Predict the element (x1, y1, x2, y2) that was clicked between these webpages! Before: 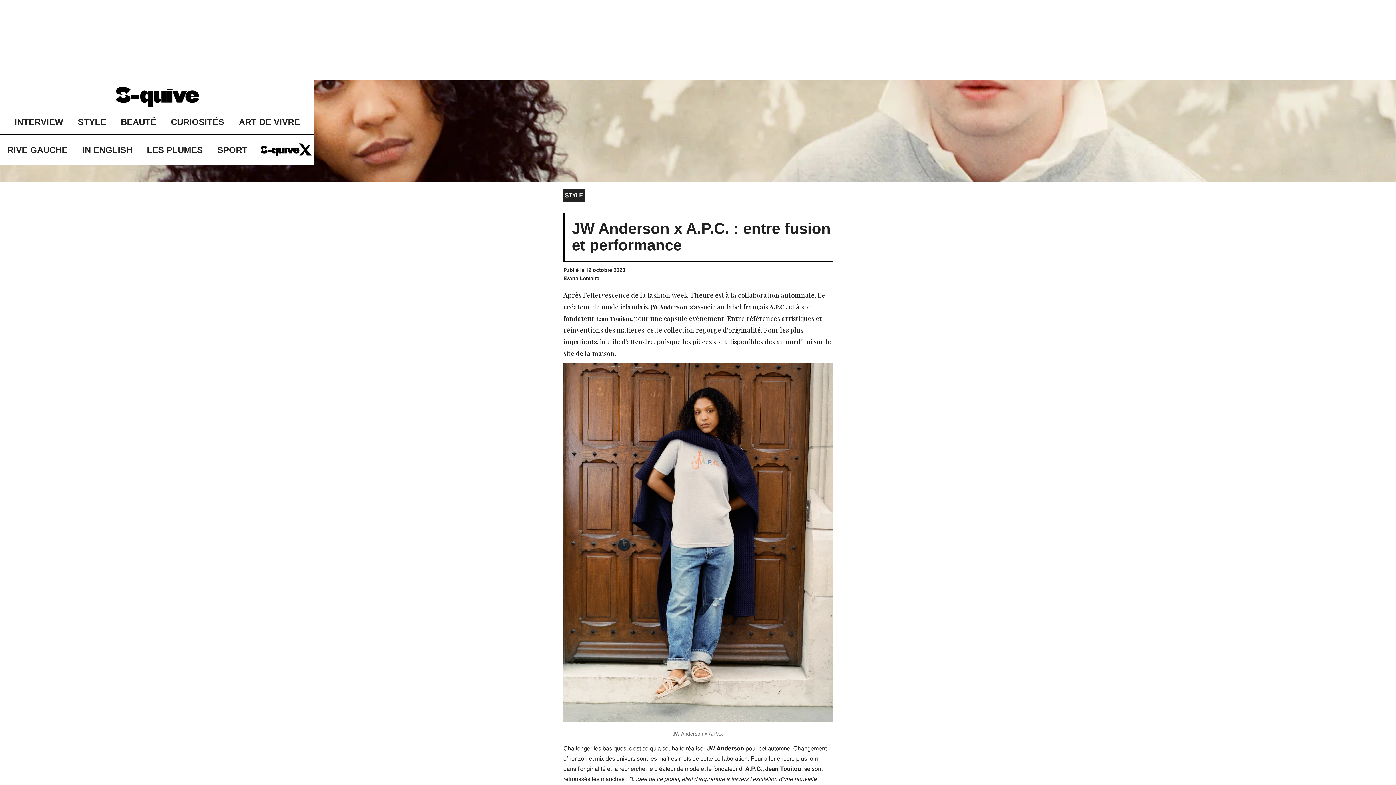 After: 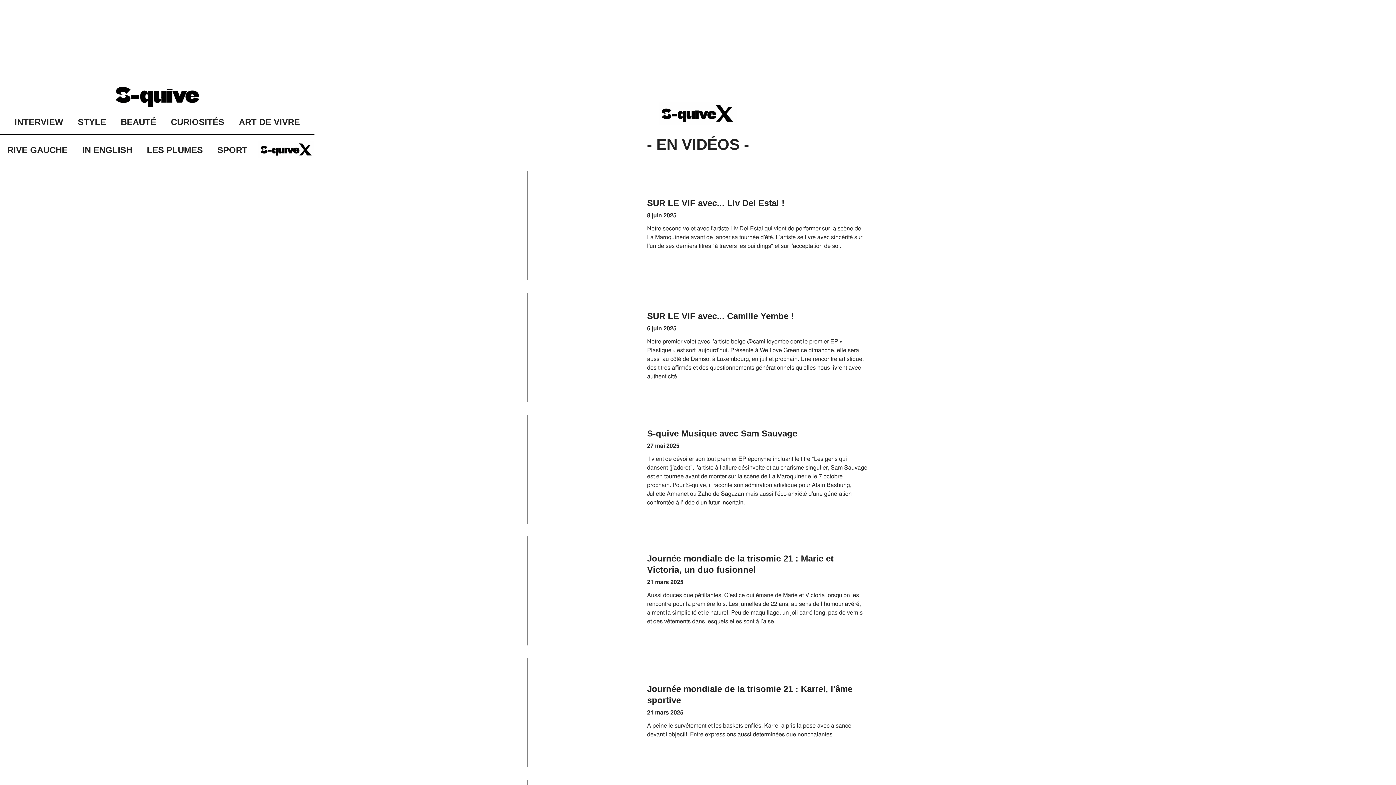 Action: bbox: (254, 138, 314, 165)